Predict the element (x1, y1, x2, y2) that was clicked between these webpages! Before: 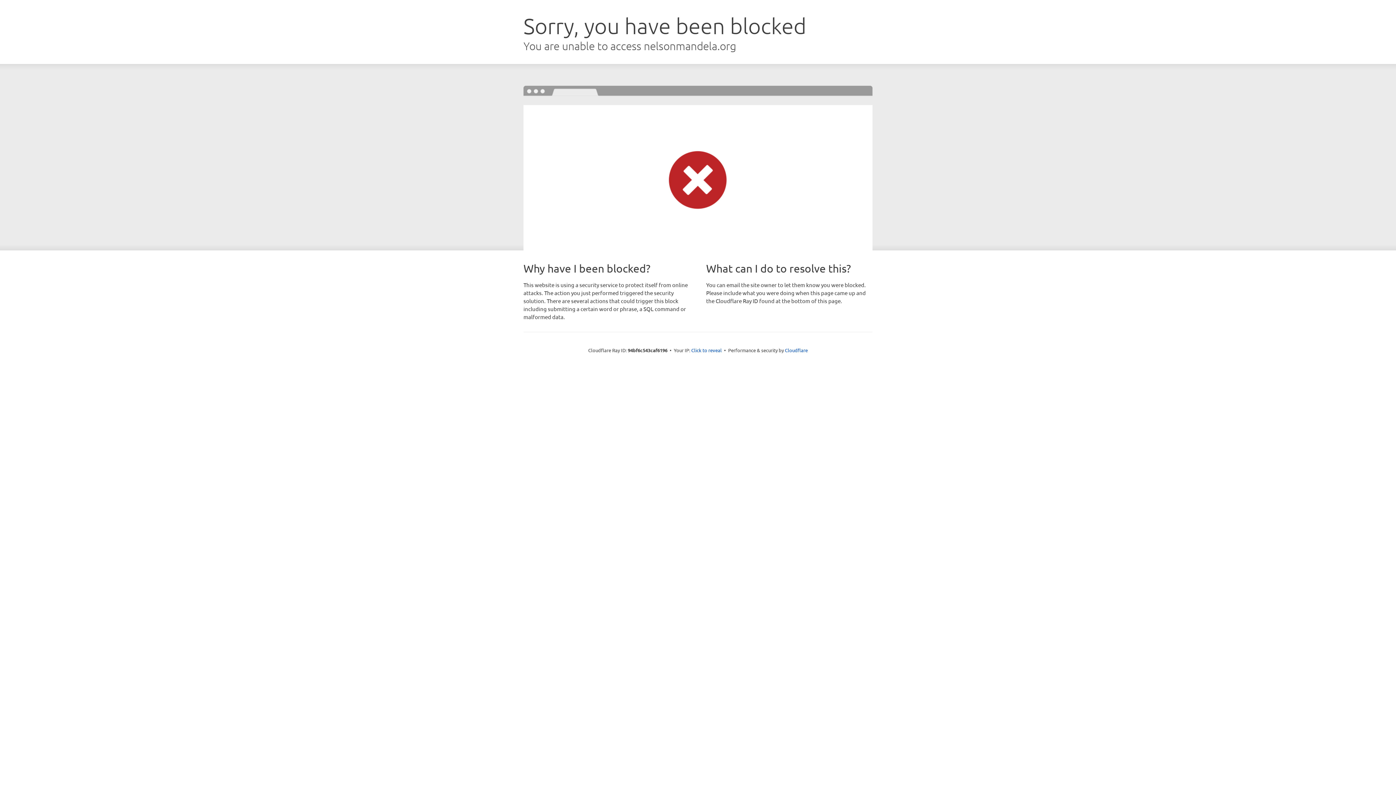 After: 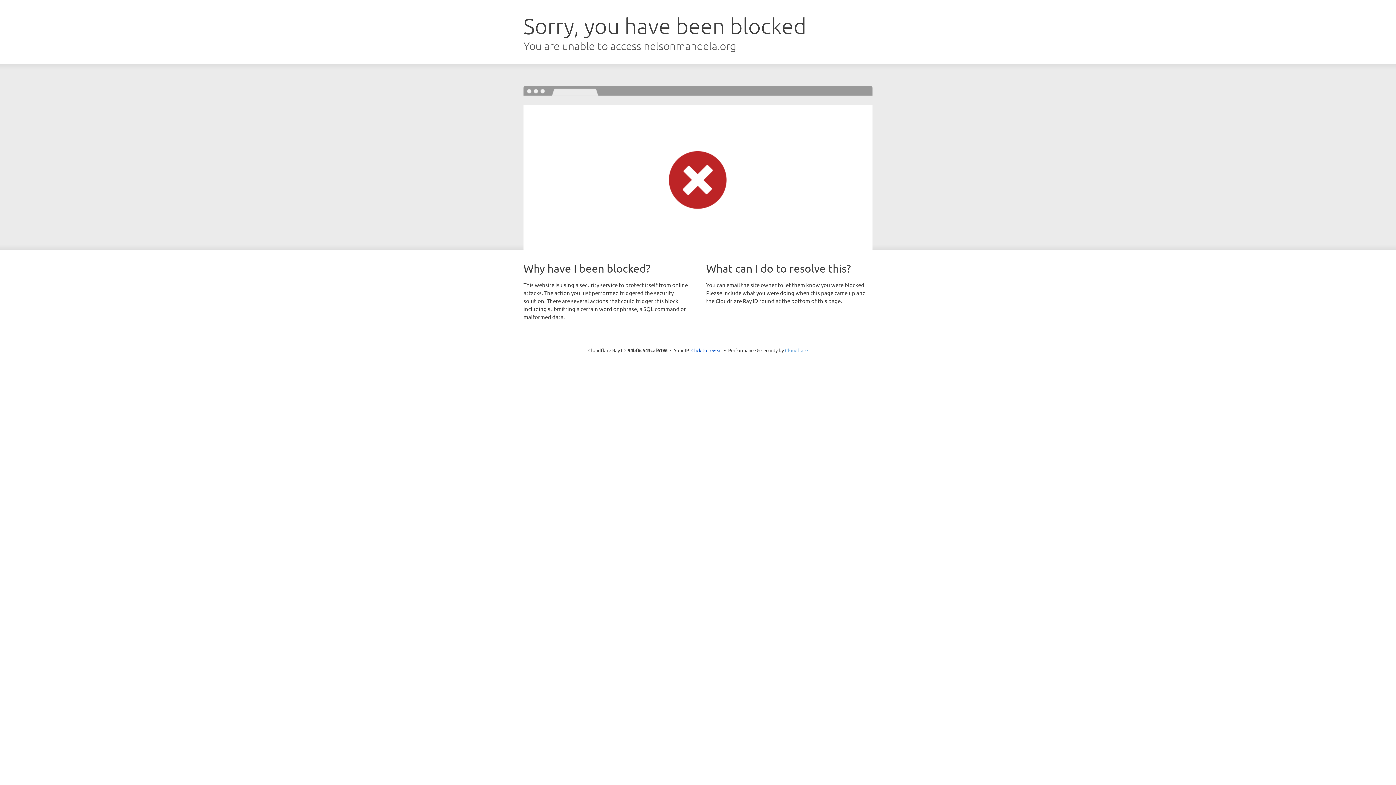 Action: label: Cloudflare bbox: (785, 347, 808, 353)